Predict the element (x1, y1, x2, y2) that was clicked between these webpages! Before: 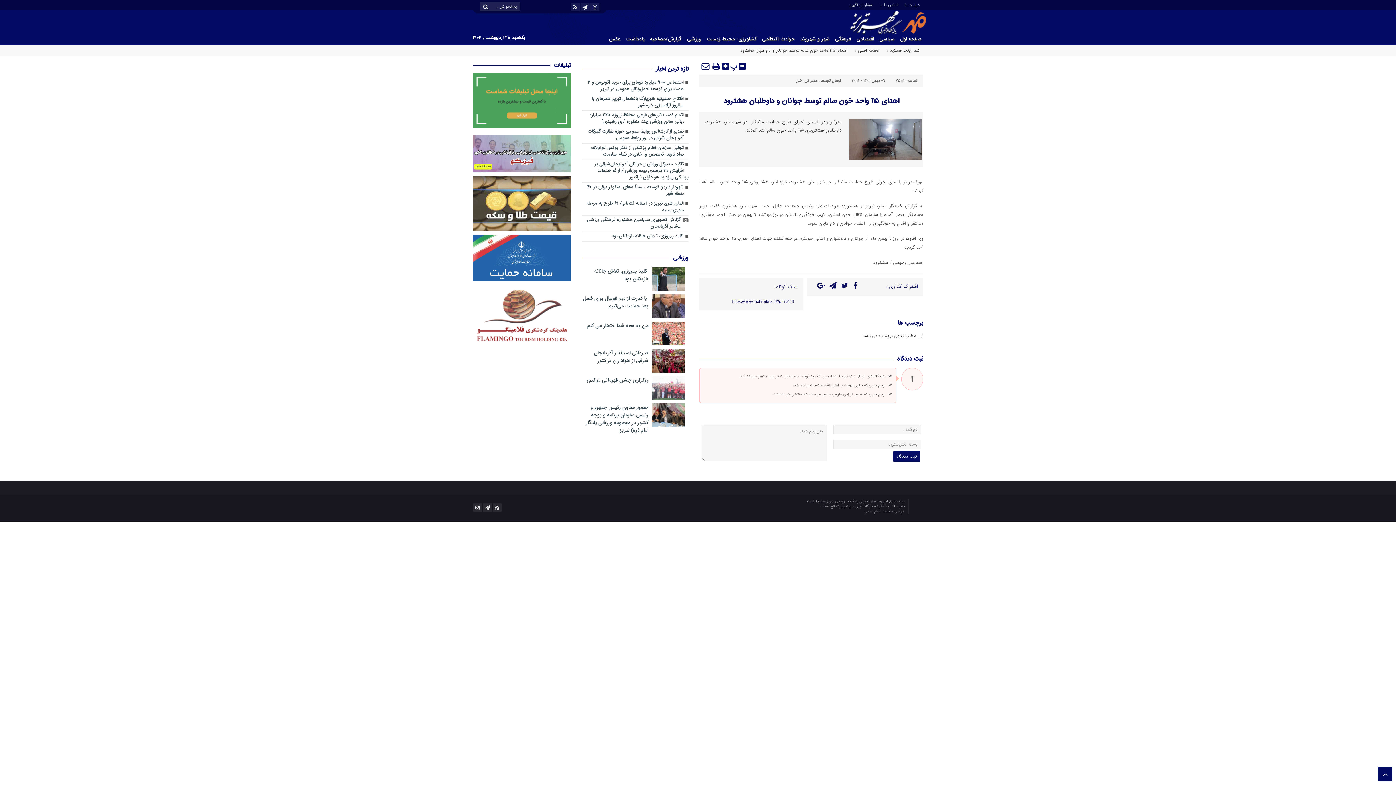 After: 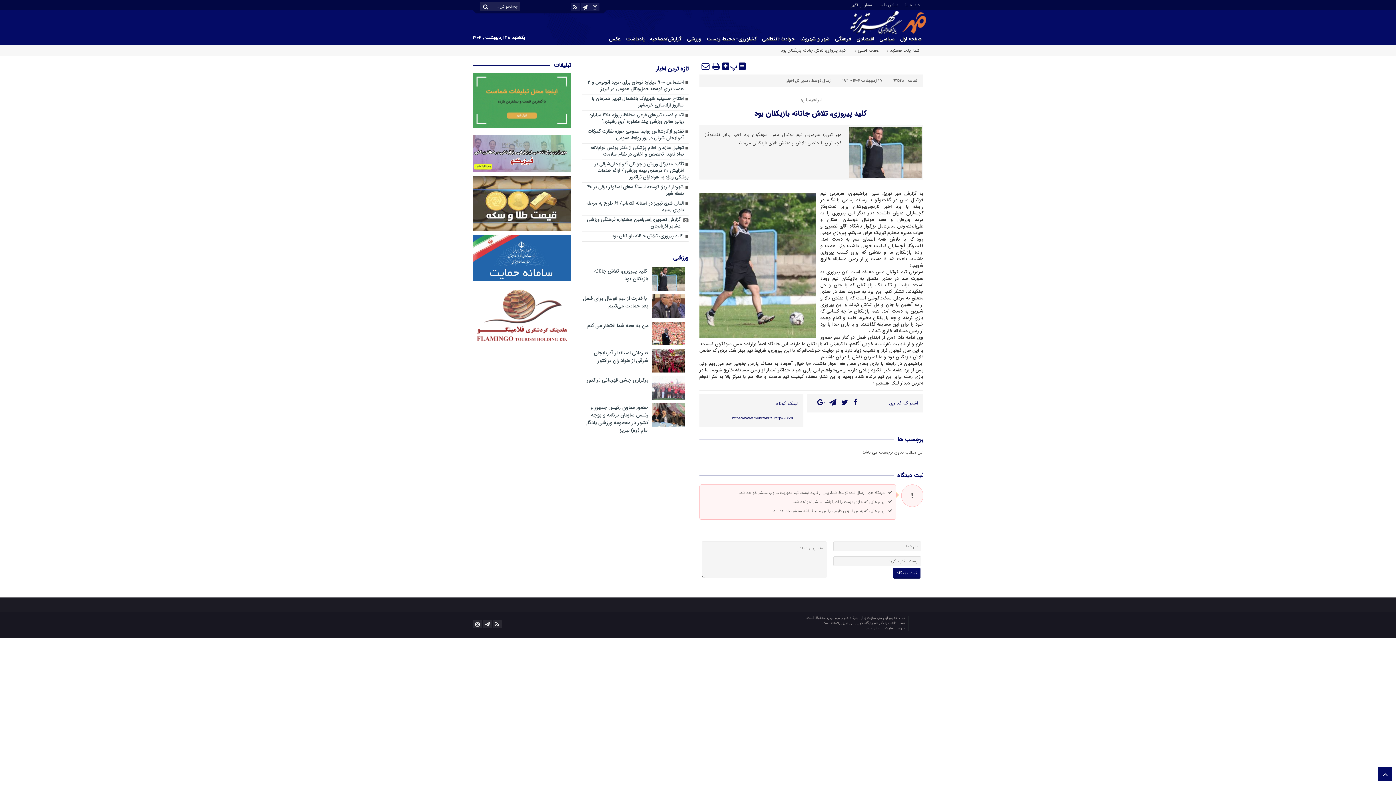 Action: label:  کلید پیروزی، تلاش جانانه بازیکنان بود bbox: (582, 233, 688, 241)